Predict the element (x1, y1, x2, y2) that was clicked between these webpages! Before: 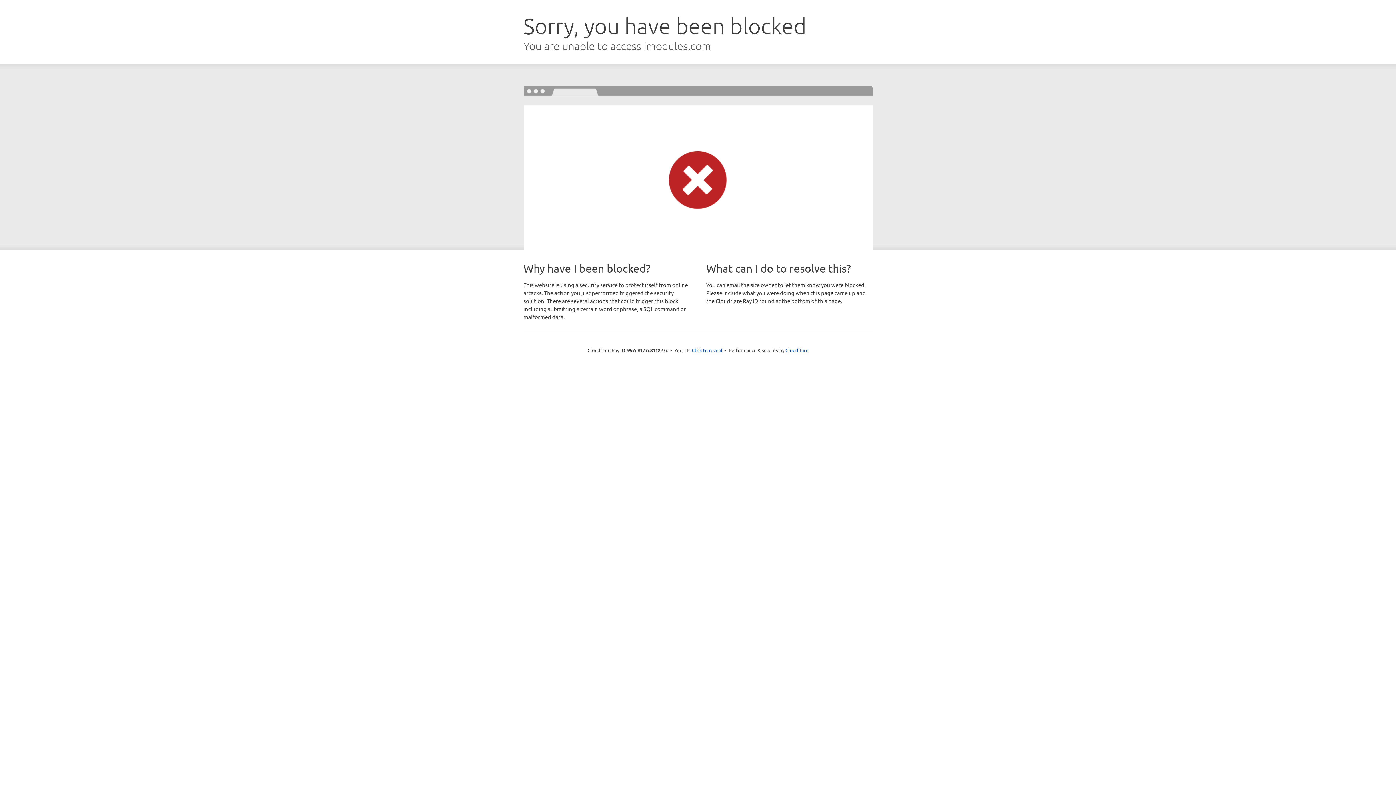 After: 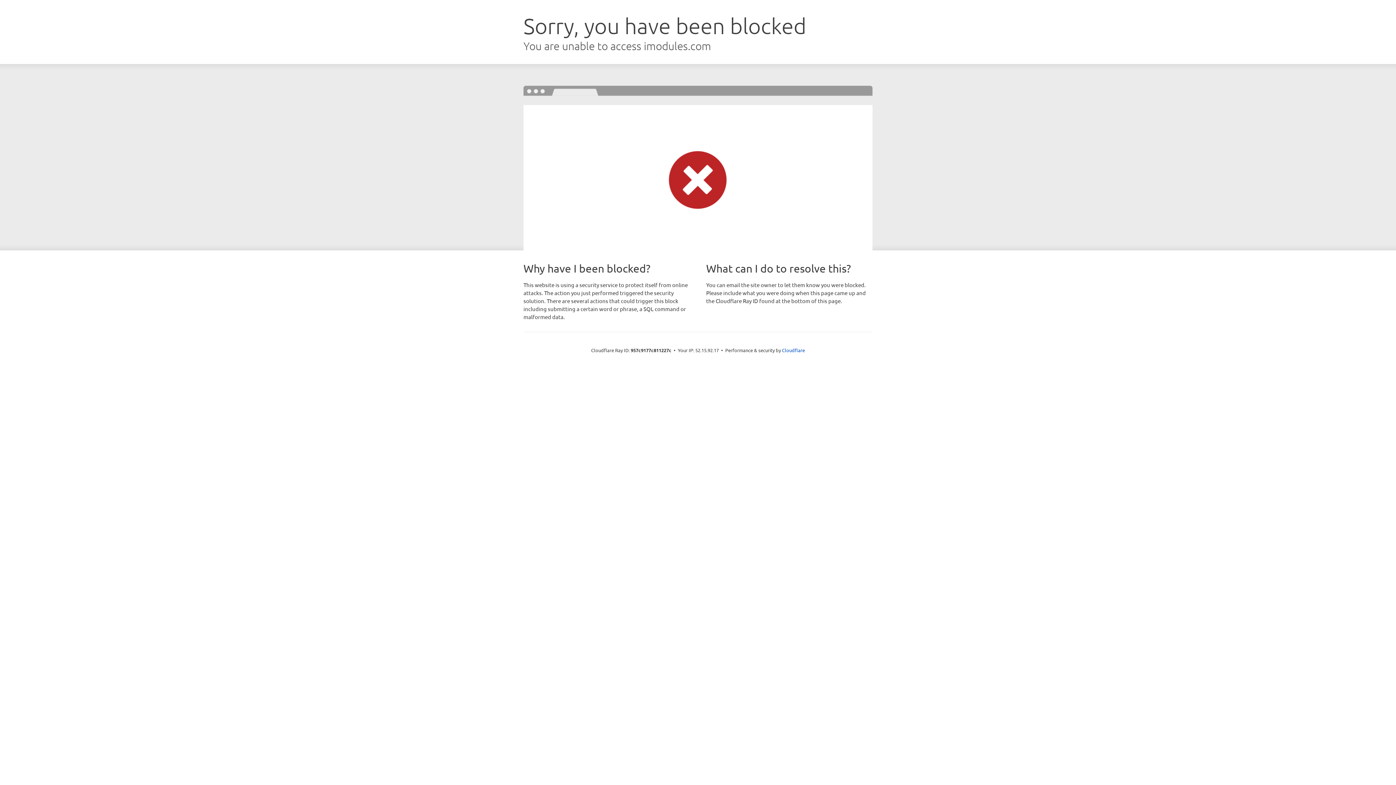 Action: bbox: (692, 346, 722, 353) label: Click to reveal